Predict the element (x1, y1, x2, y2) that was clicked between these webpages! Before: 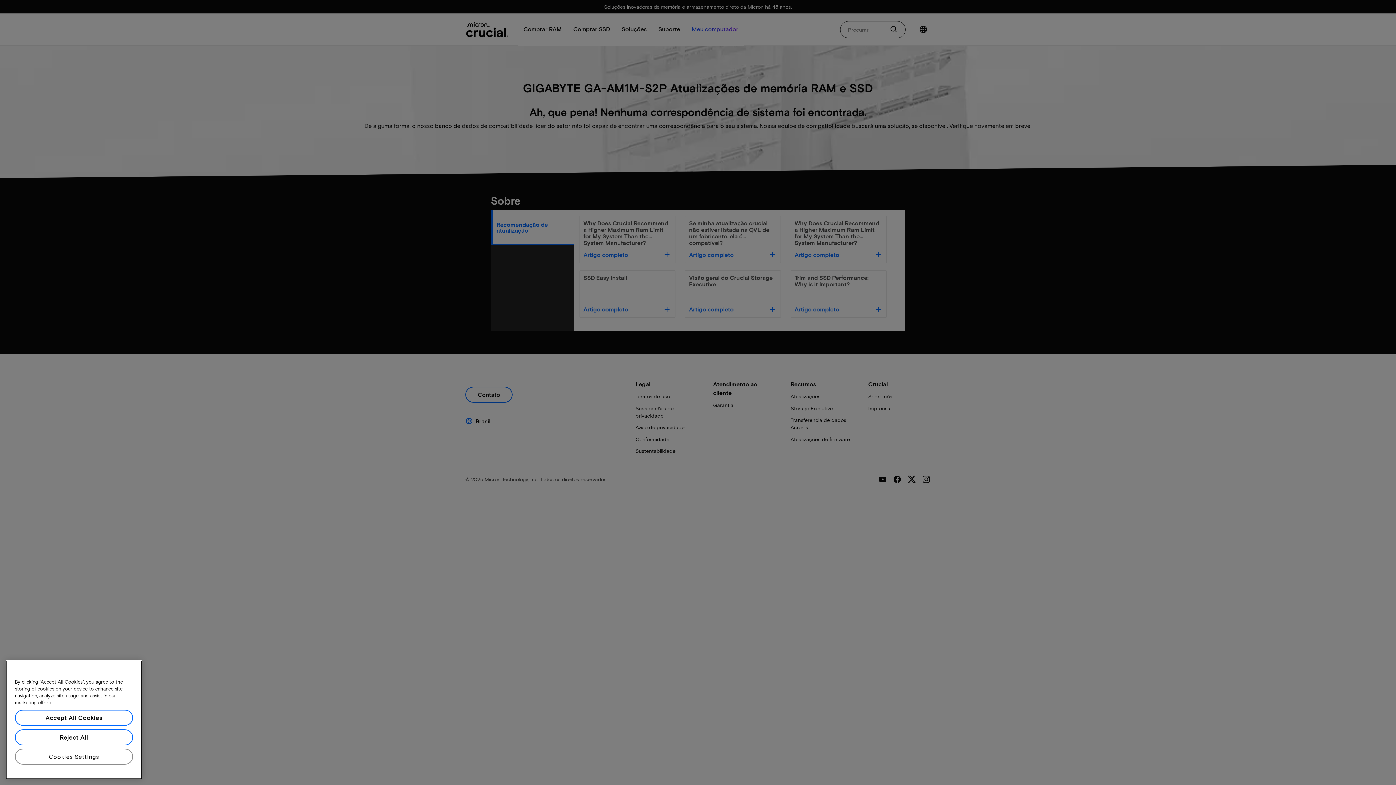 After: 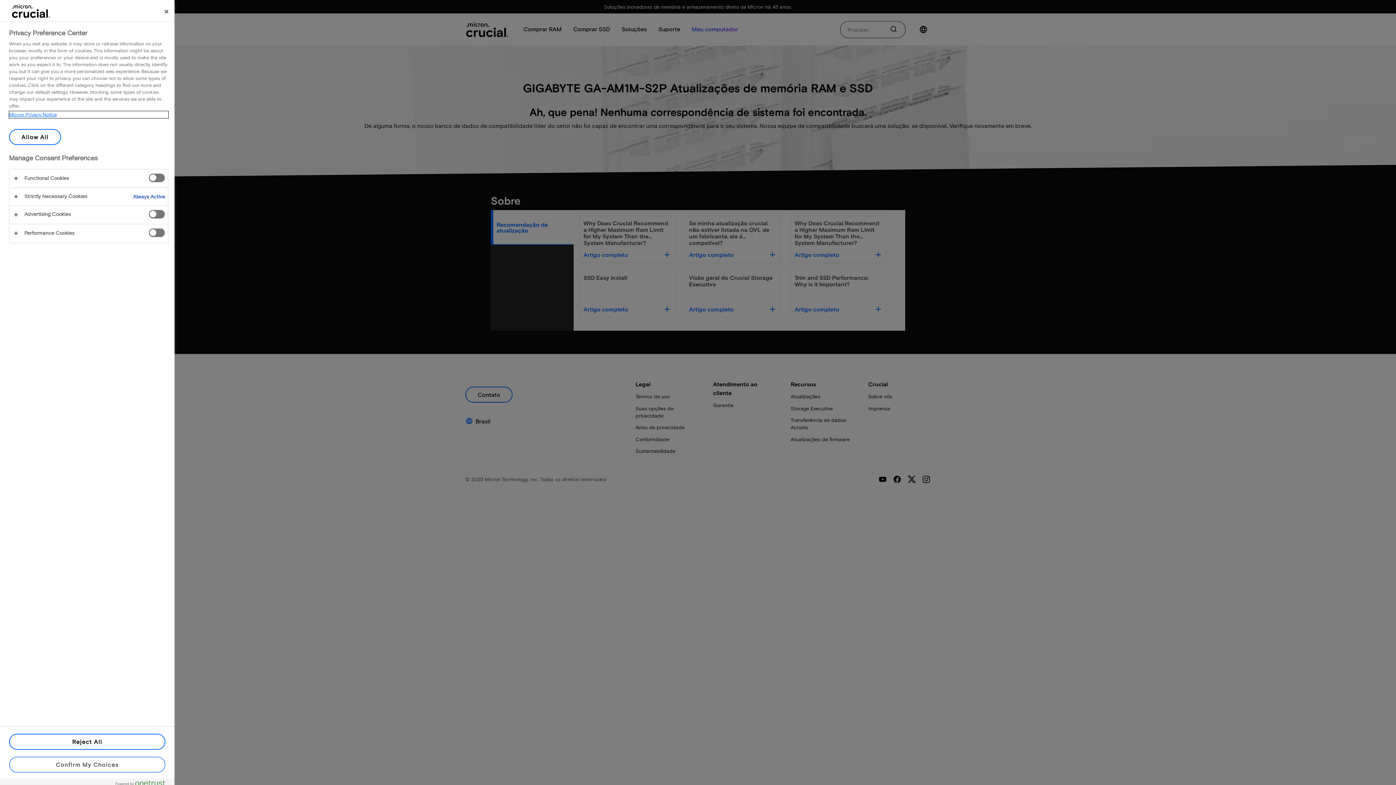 Action: bbox: (14, 757, 133, 773) label: Cookies Settings